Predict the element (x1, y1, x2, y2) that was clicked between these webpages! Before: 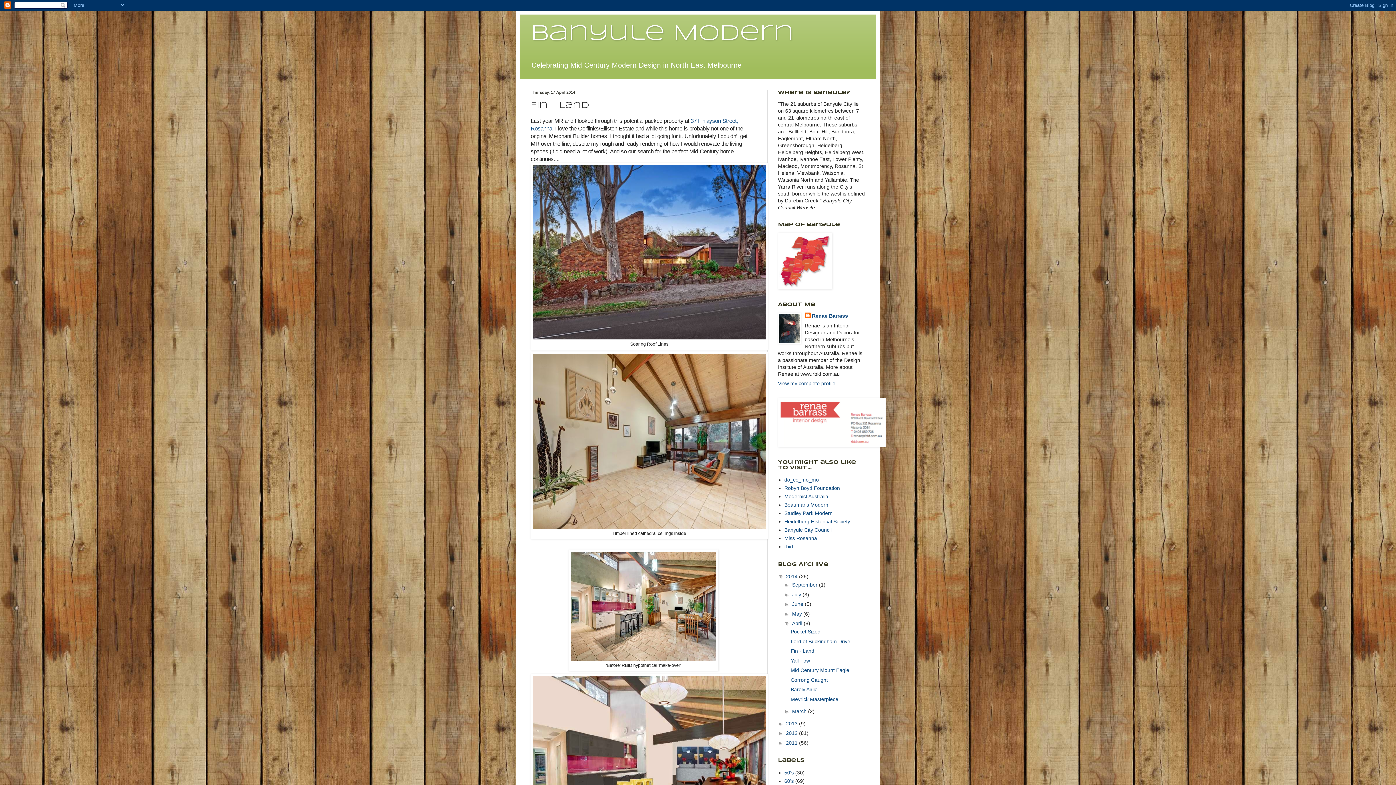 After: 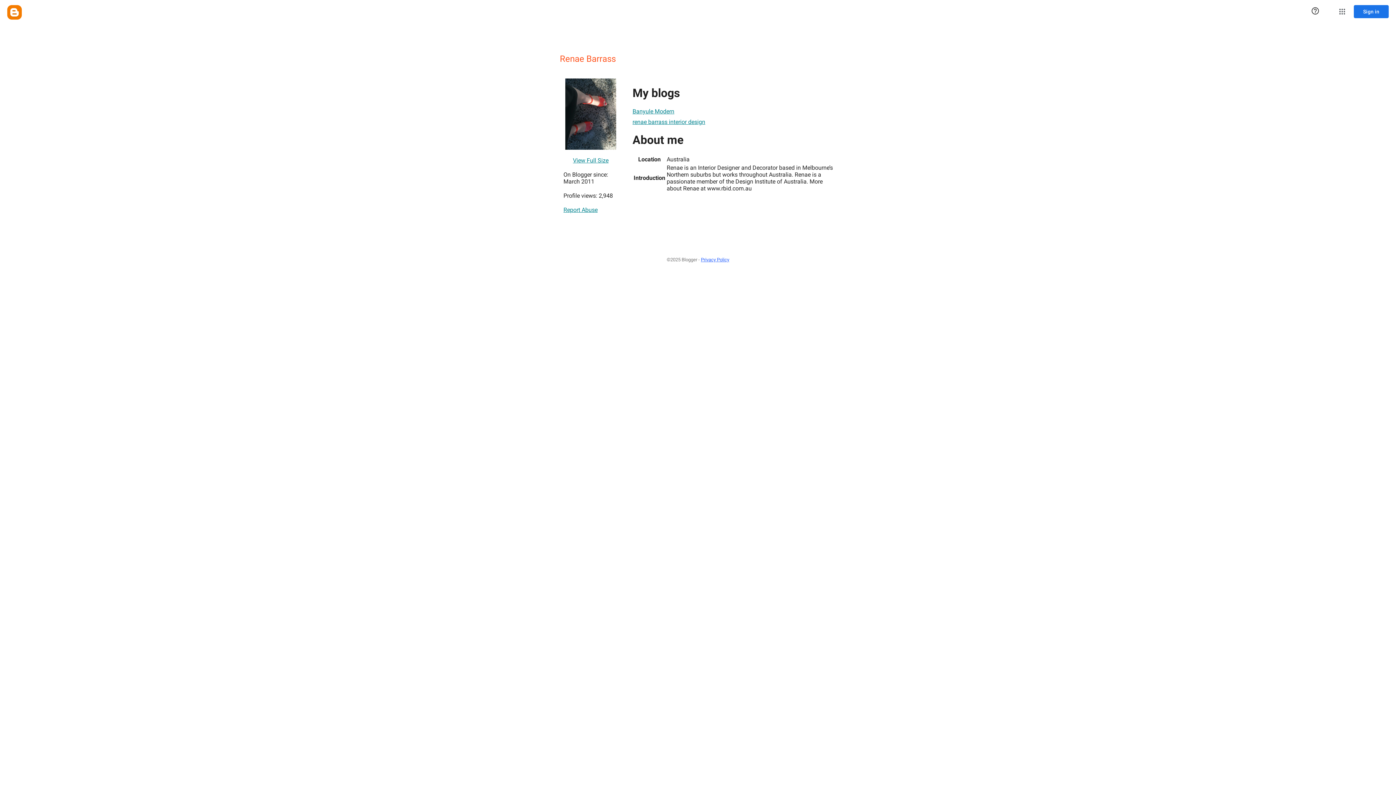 Action: bbox: (804, 312, 848, 319) label: Renae Barrass